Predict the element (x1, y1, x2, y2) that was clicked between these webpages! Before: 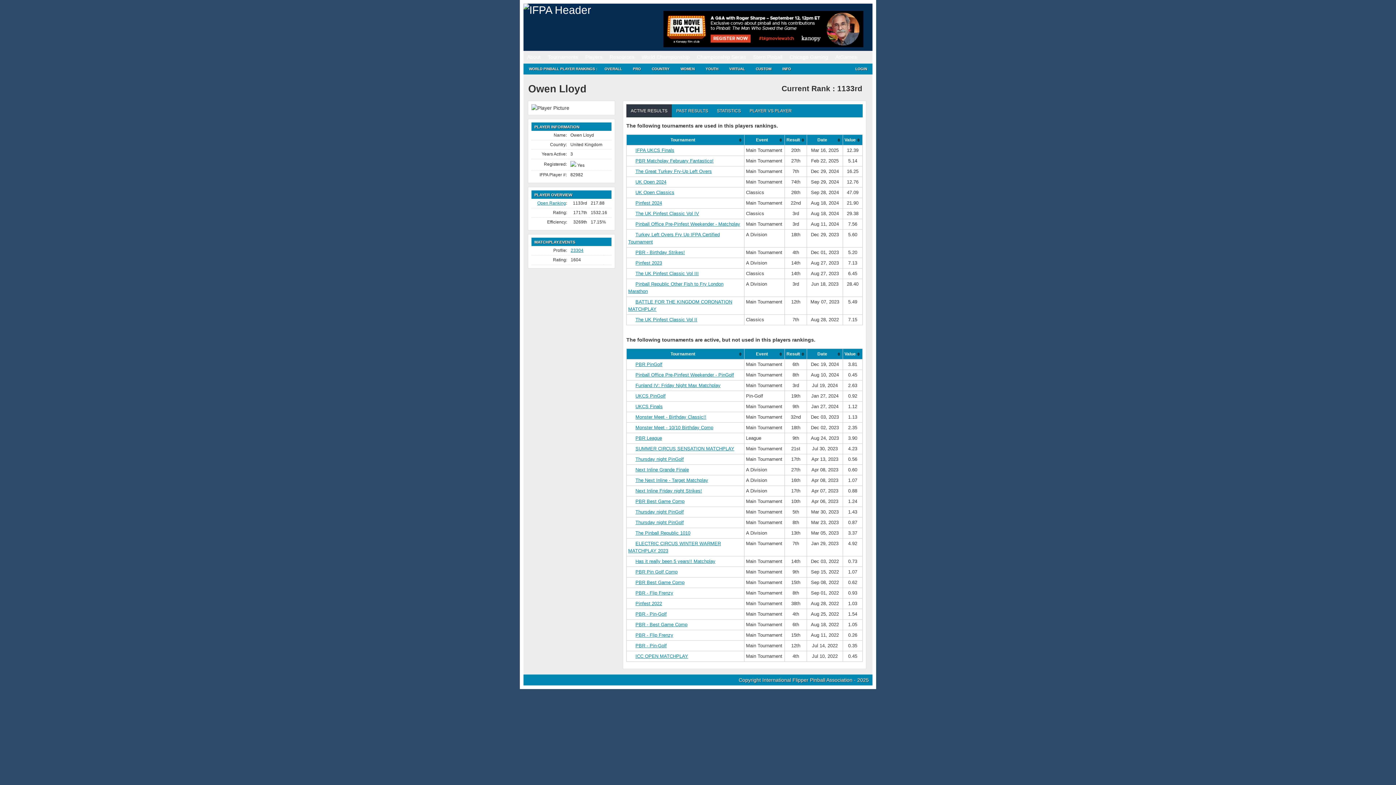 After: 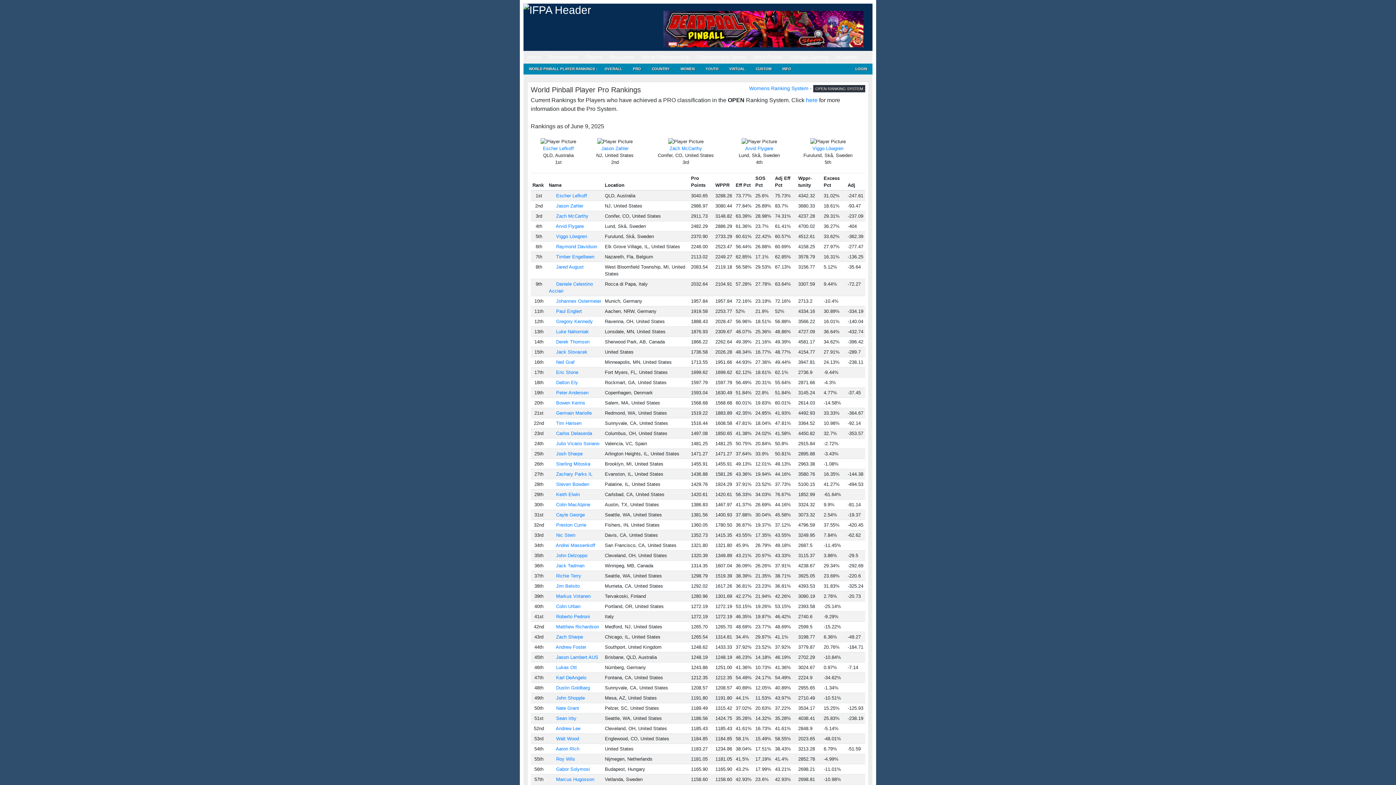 Action: label: PRO bbox: (627, 63, 646, 74)